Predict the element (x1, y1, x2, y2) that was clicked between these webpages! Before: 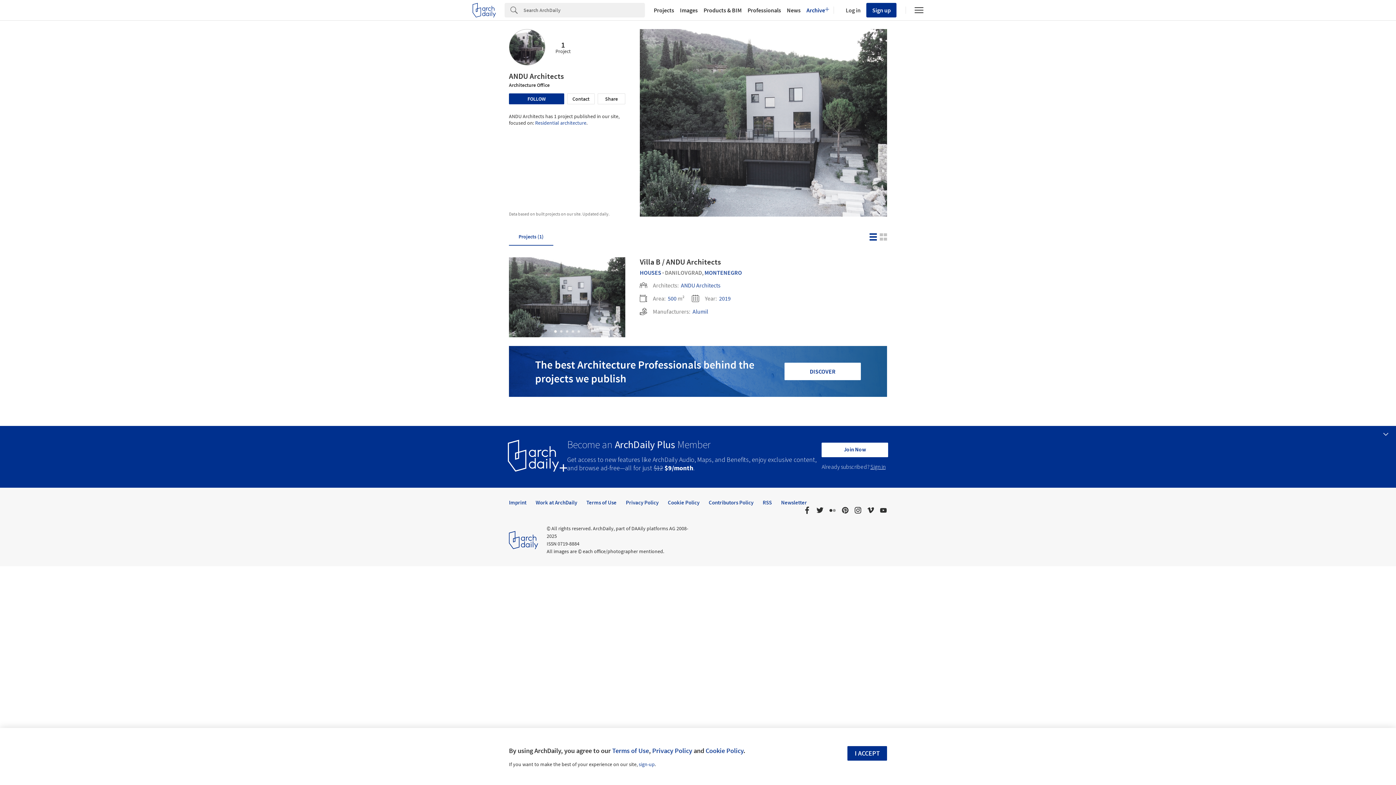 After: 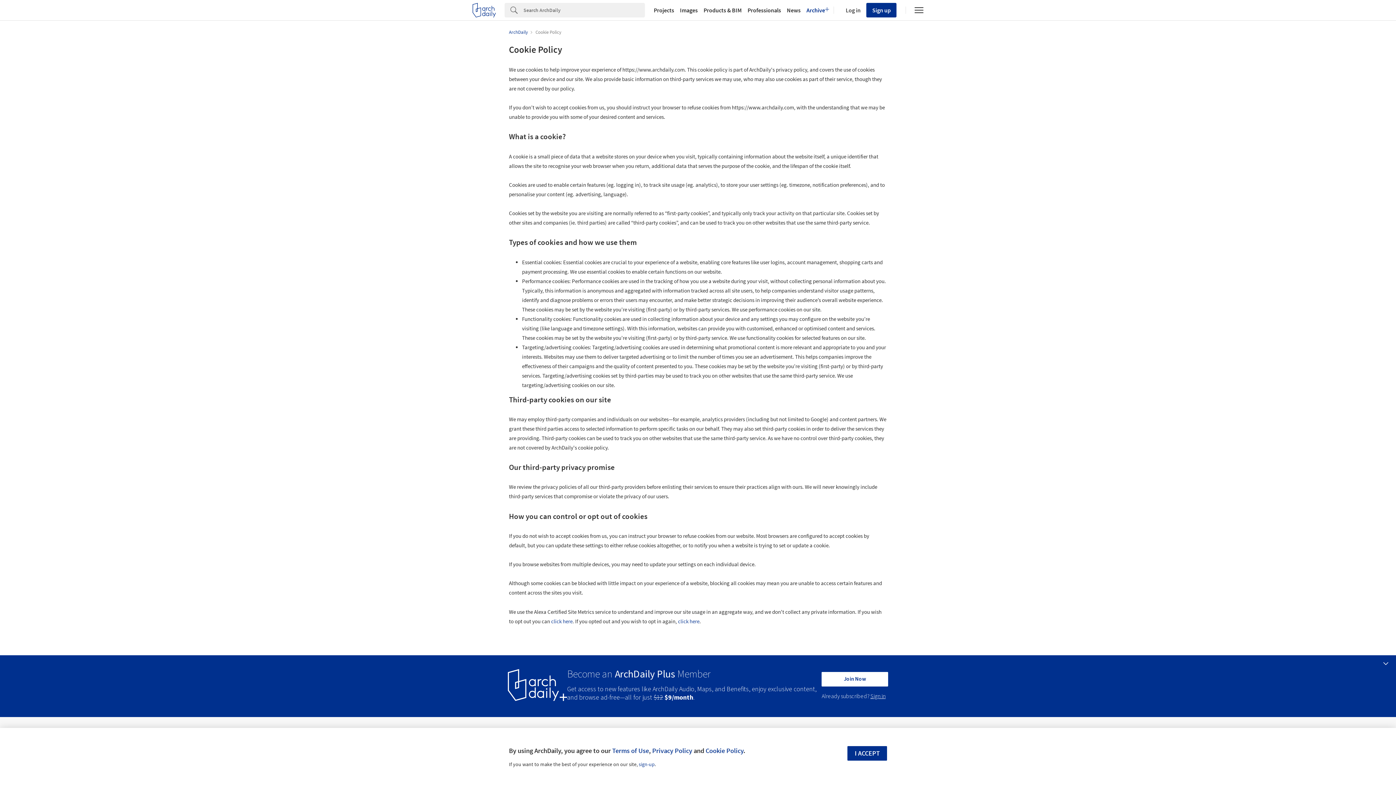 Action: bbox: (668, 499, 699, 506) label: Cookie Policy